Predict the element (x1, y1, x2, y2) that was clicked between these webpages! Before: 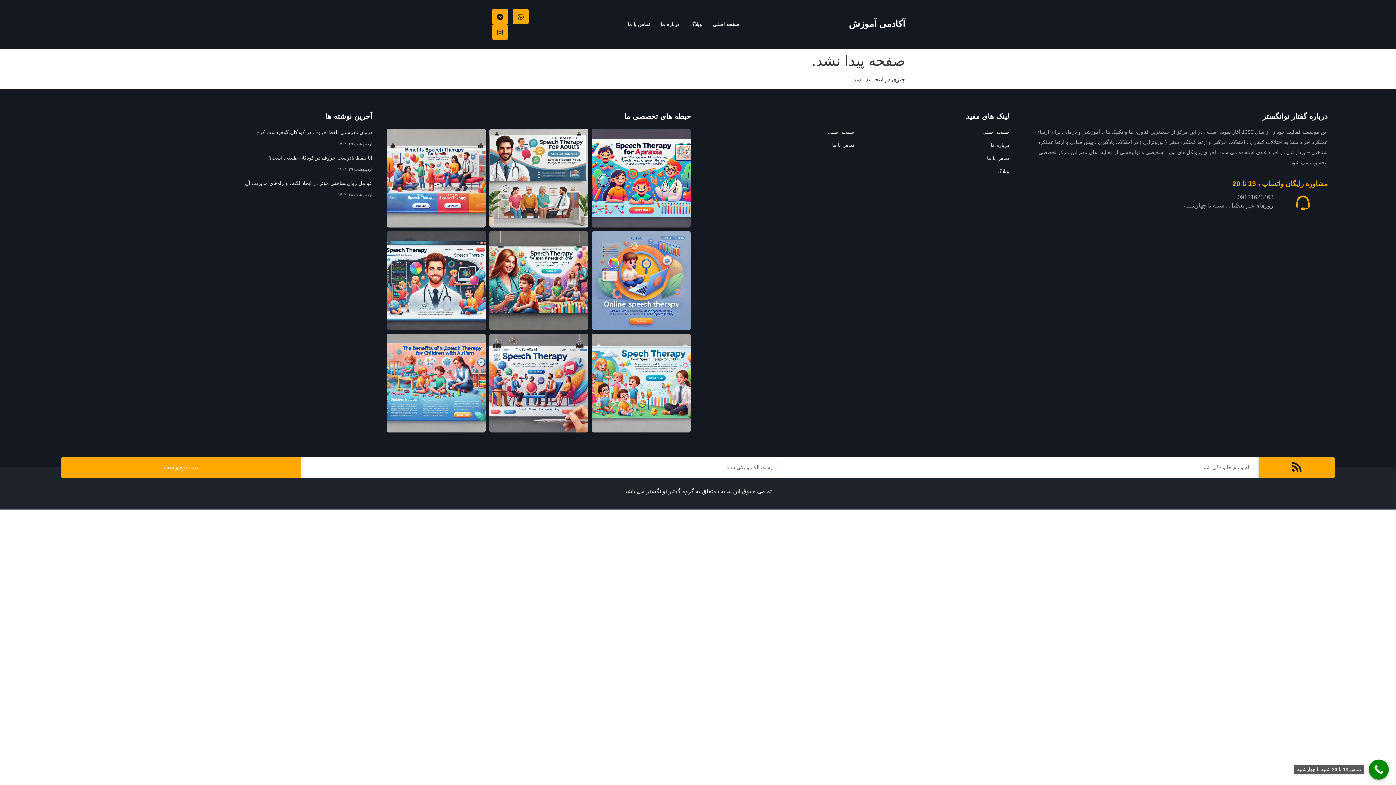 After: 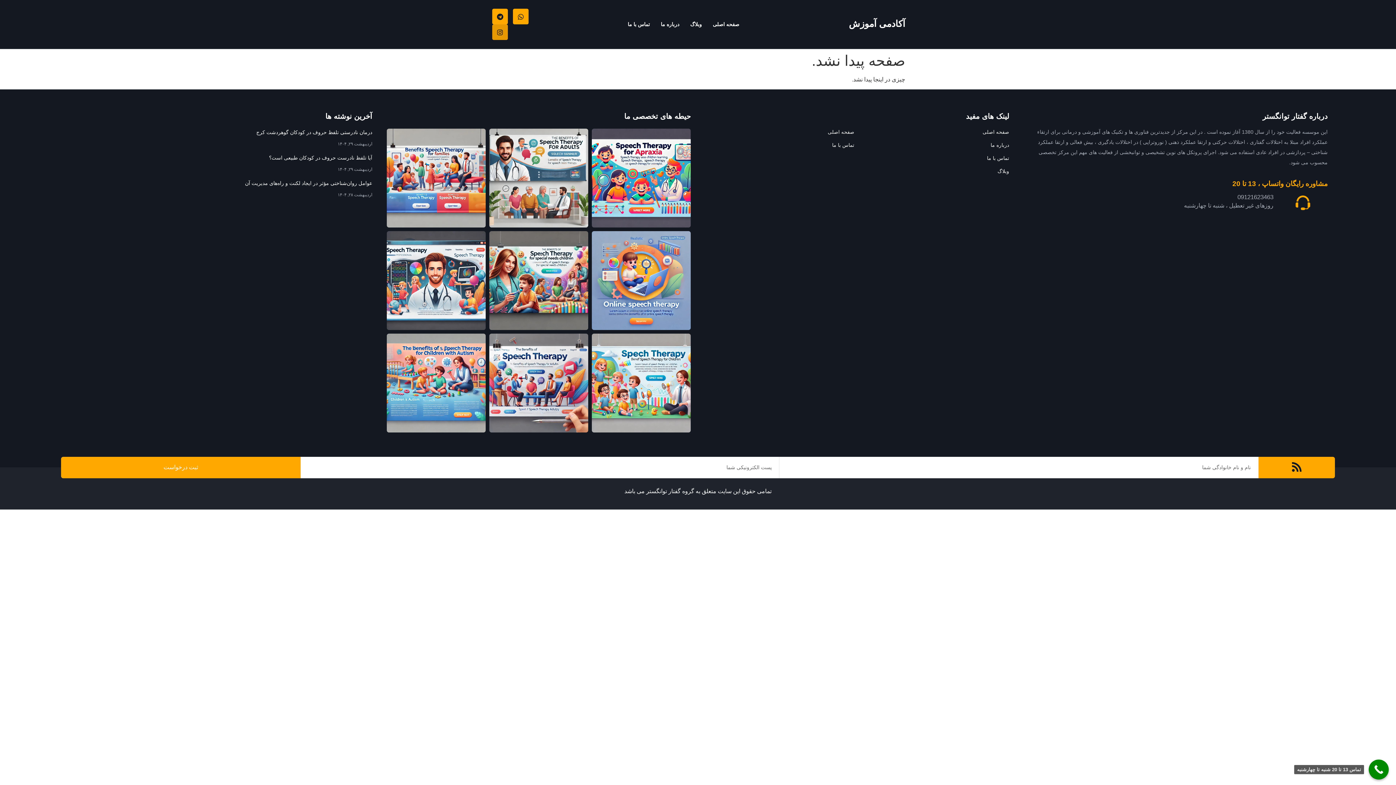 Action: bbox: (492, 24, 508, 40) label: Instagram